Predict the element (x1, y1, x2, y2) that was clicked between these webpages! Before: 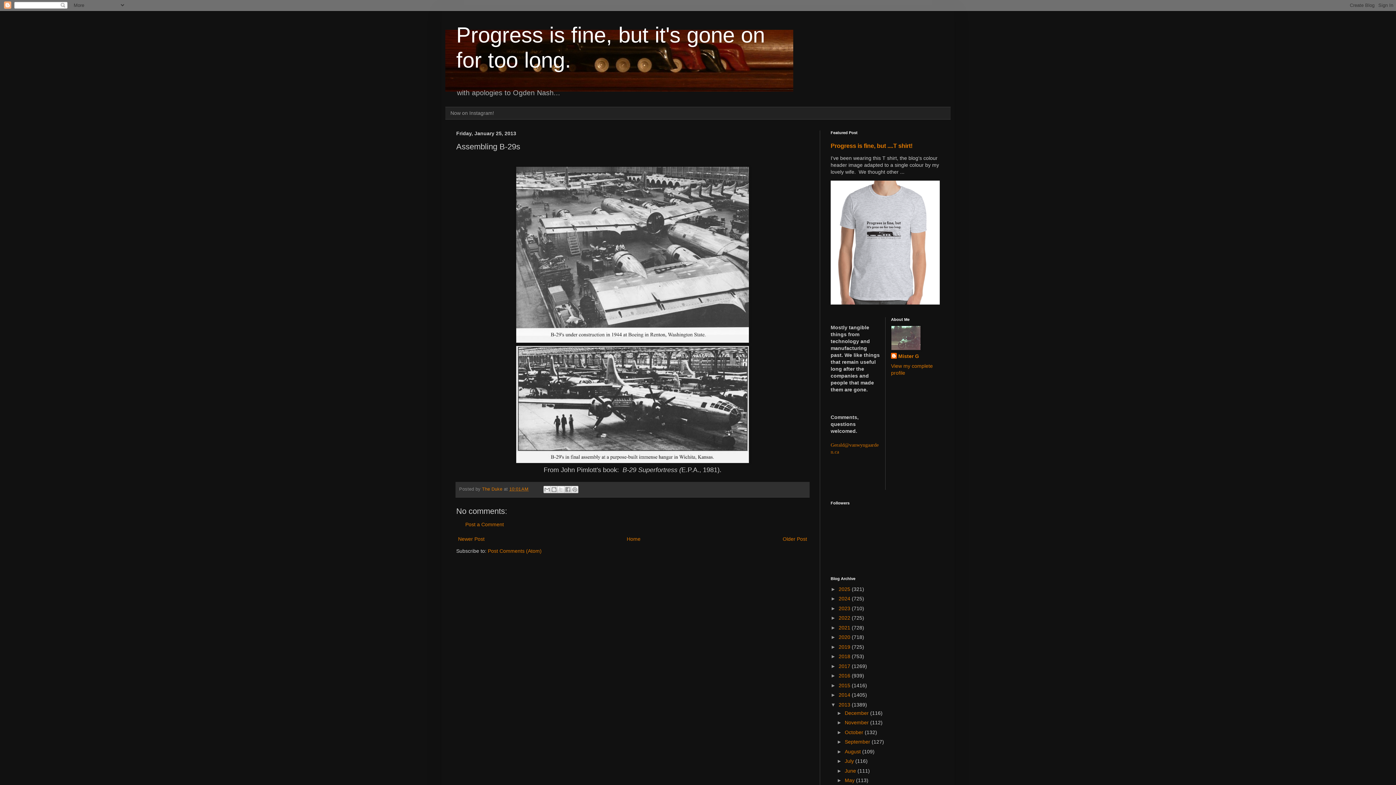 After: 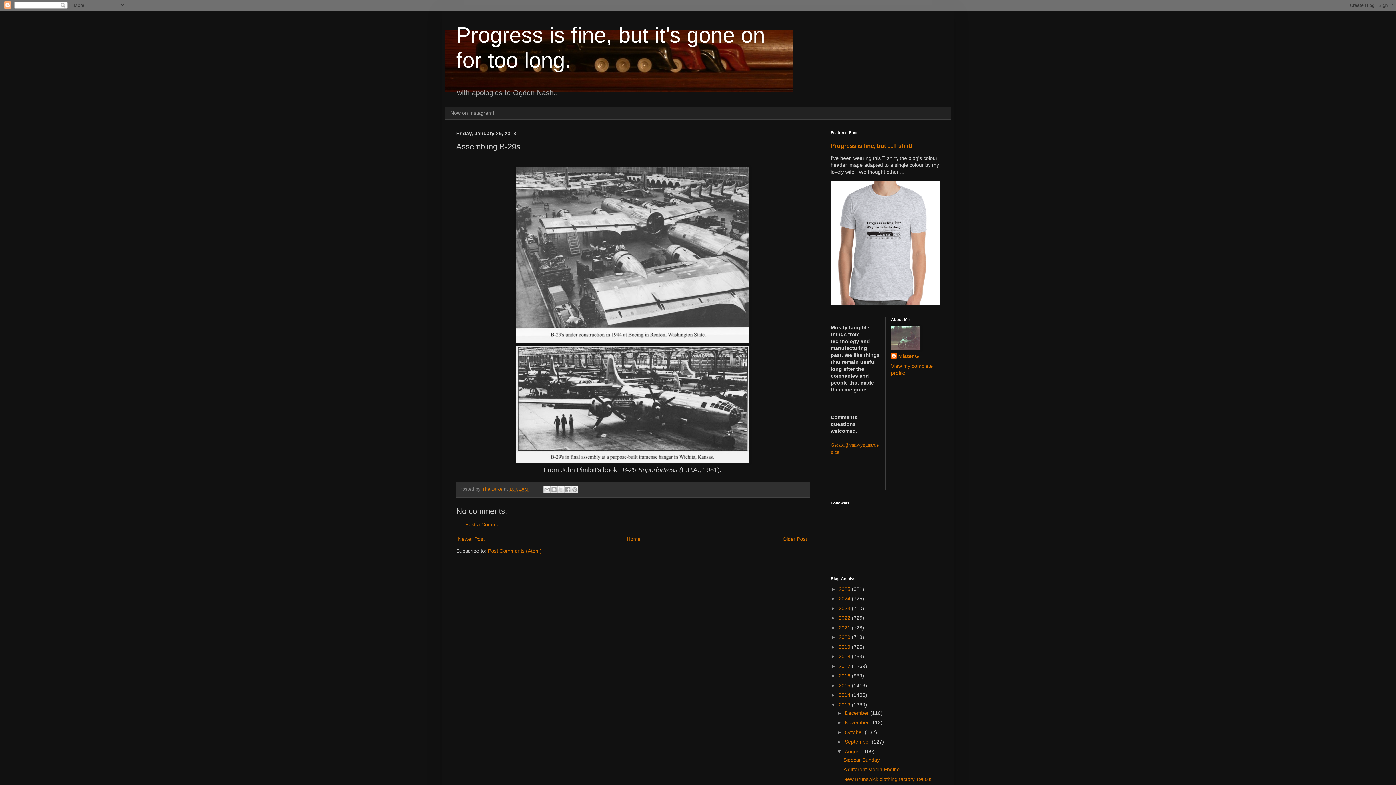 Action: label: ►   bbox: (837, 748, 845, 754)